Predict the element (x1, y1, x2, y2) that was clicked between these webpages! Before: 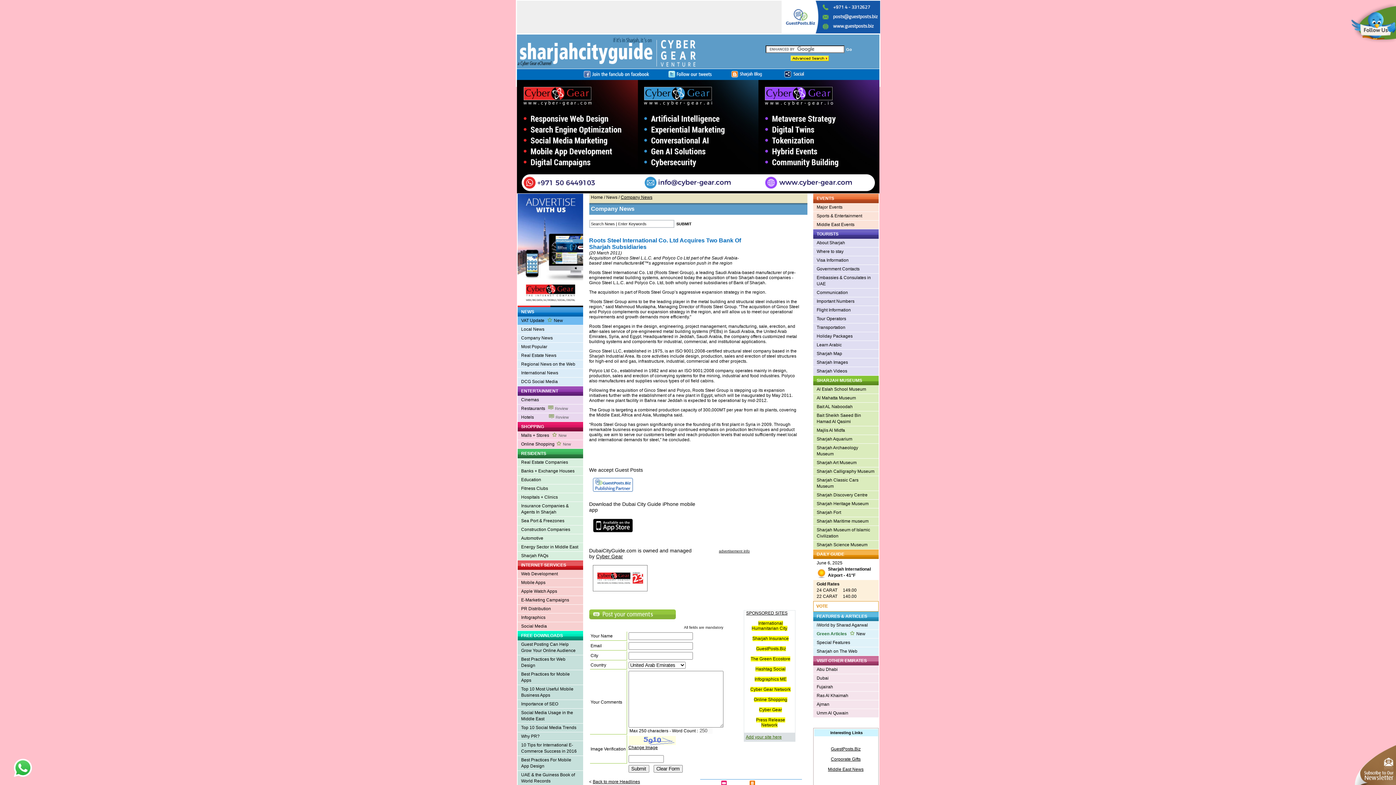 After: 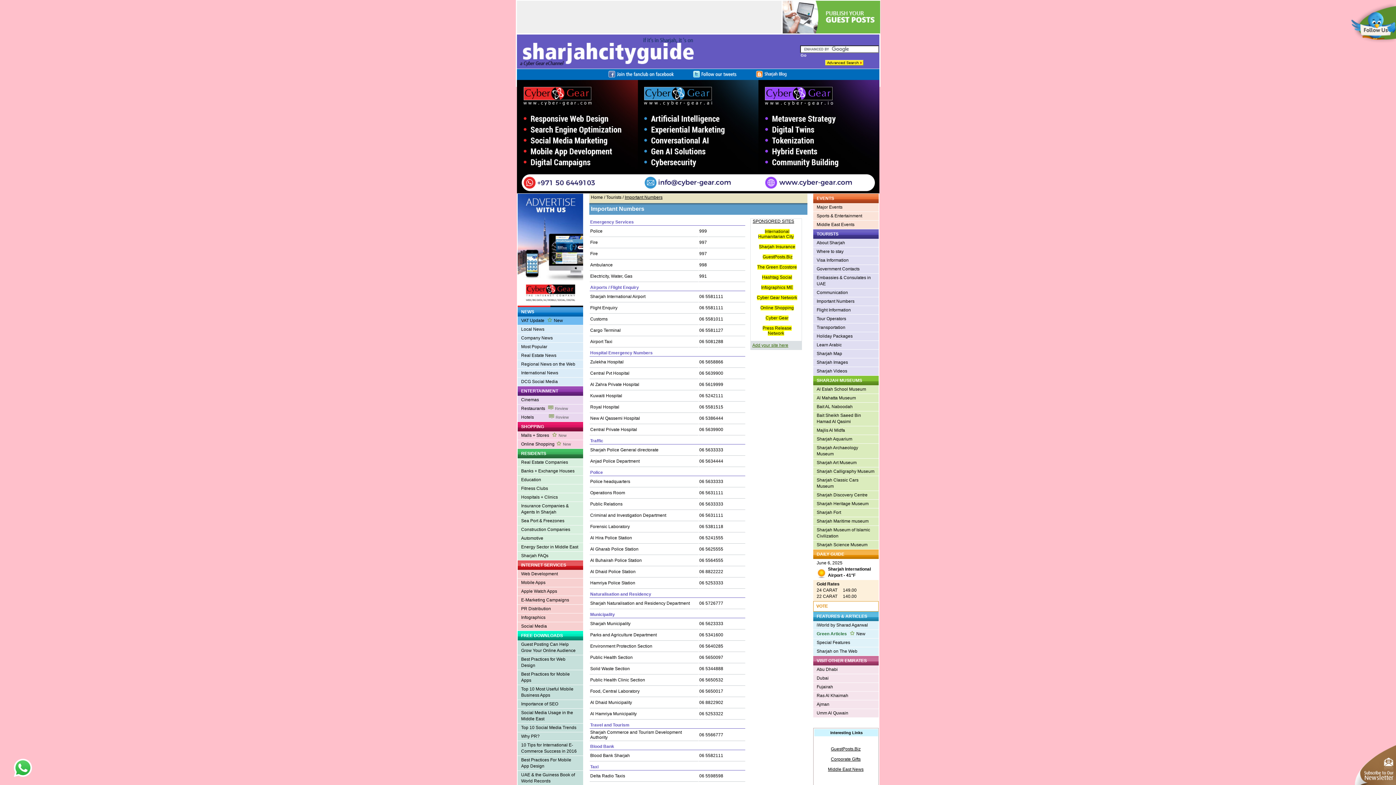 Action: bbox: (813, 297, 878, 306) label: Important Numbers